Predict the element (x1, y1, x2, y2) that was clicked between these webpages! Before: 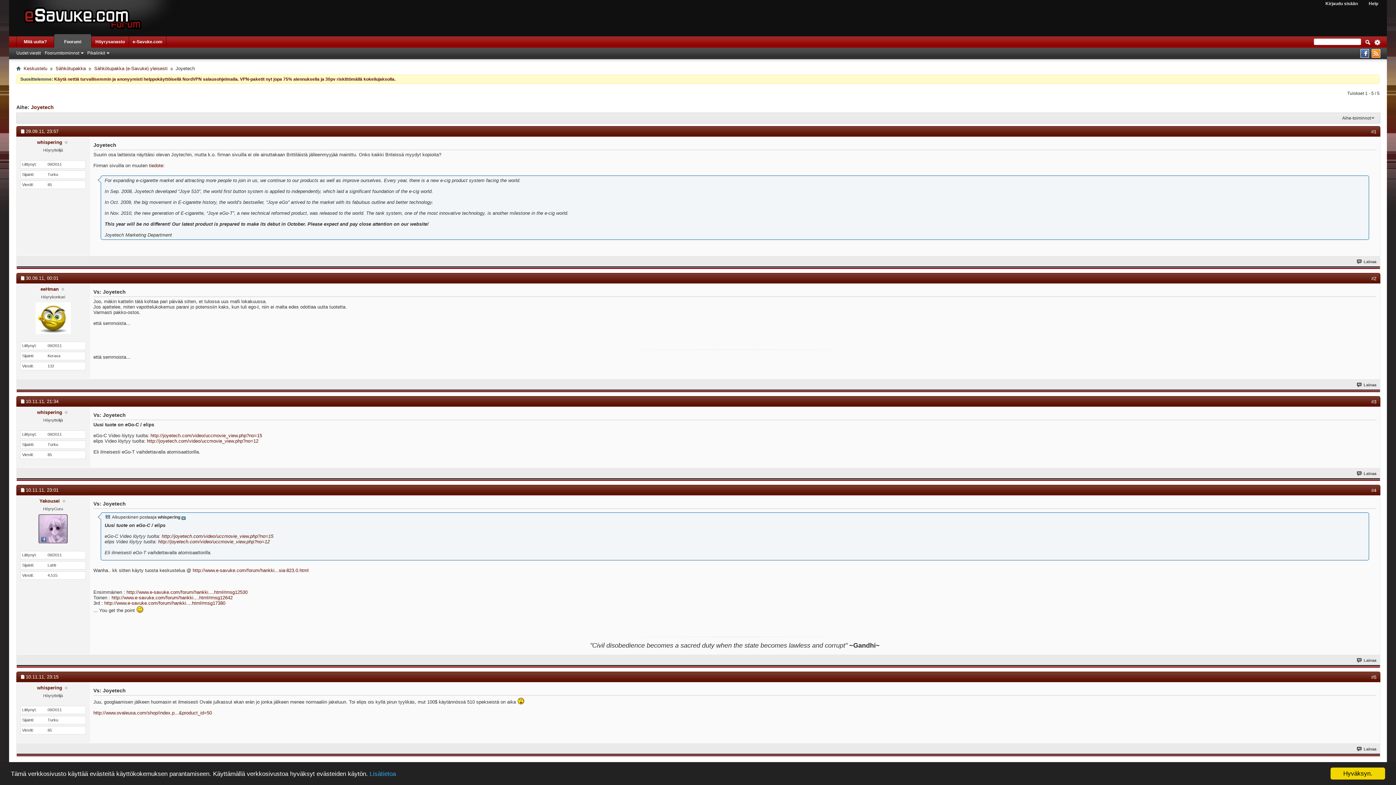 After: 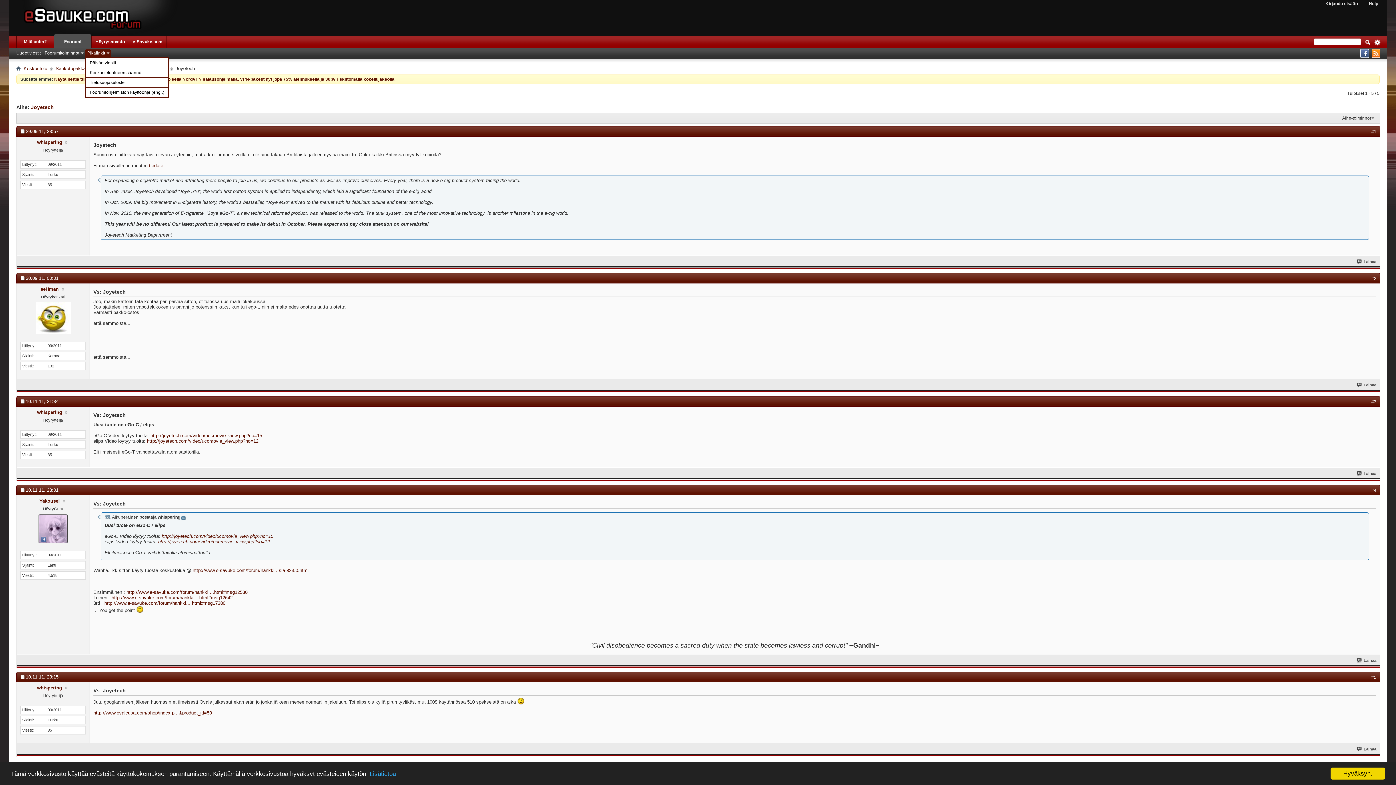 Action: label: Pikalinkit bbox: (85, 49, 110, 56)